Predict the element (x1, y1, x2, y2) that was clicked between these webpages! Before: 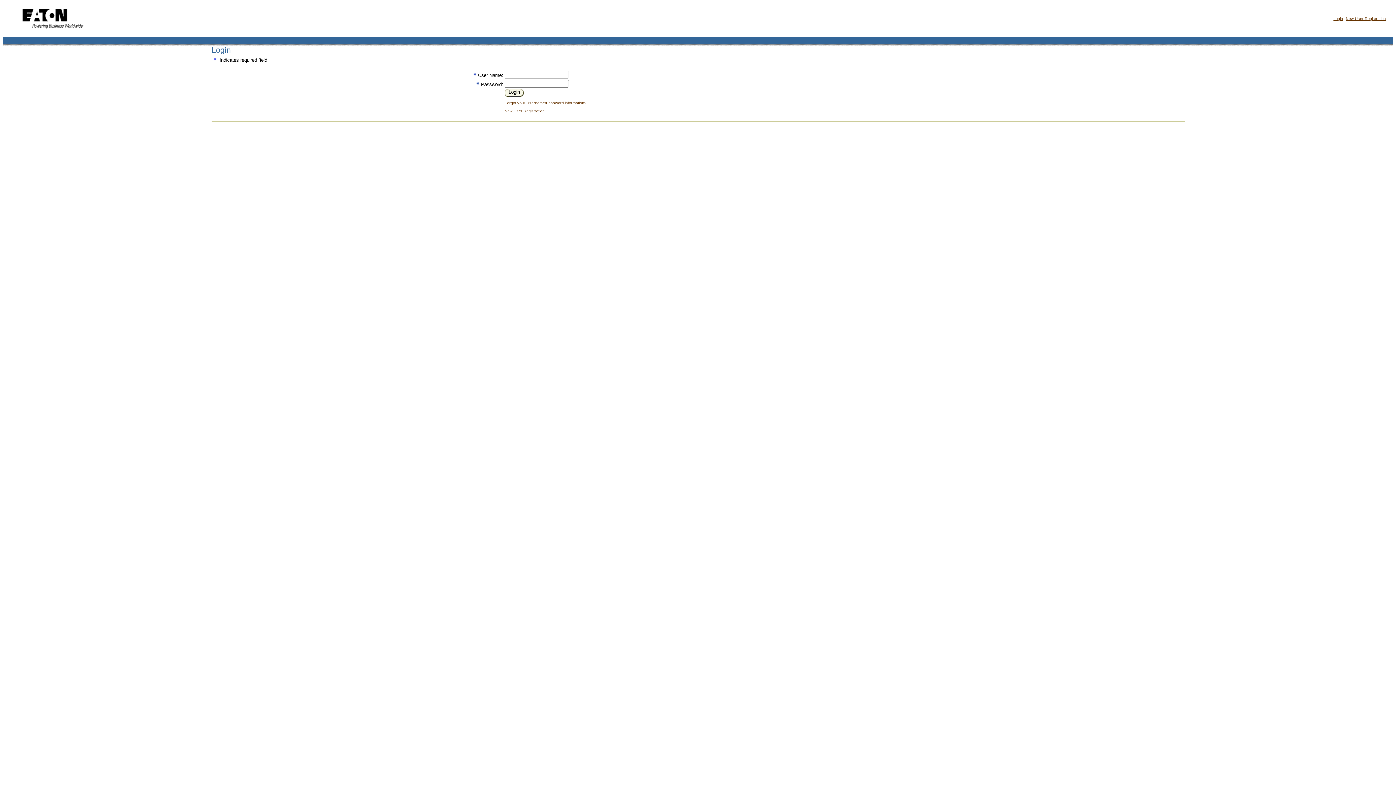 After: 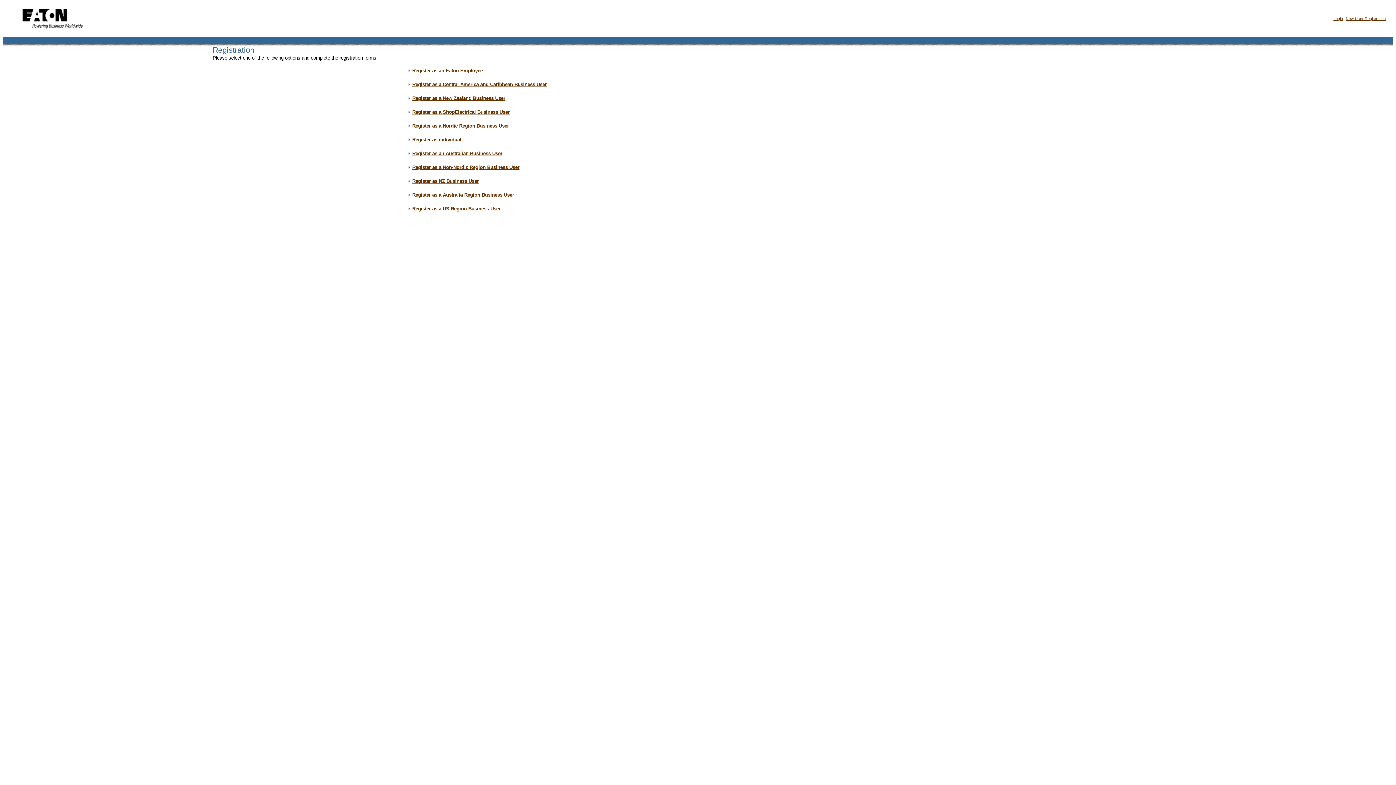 Action: label: New User Registration bbox: (504, 108, 544, 113)